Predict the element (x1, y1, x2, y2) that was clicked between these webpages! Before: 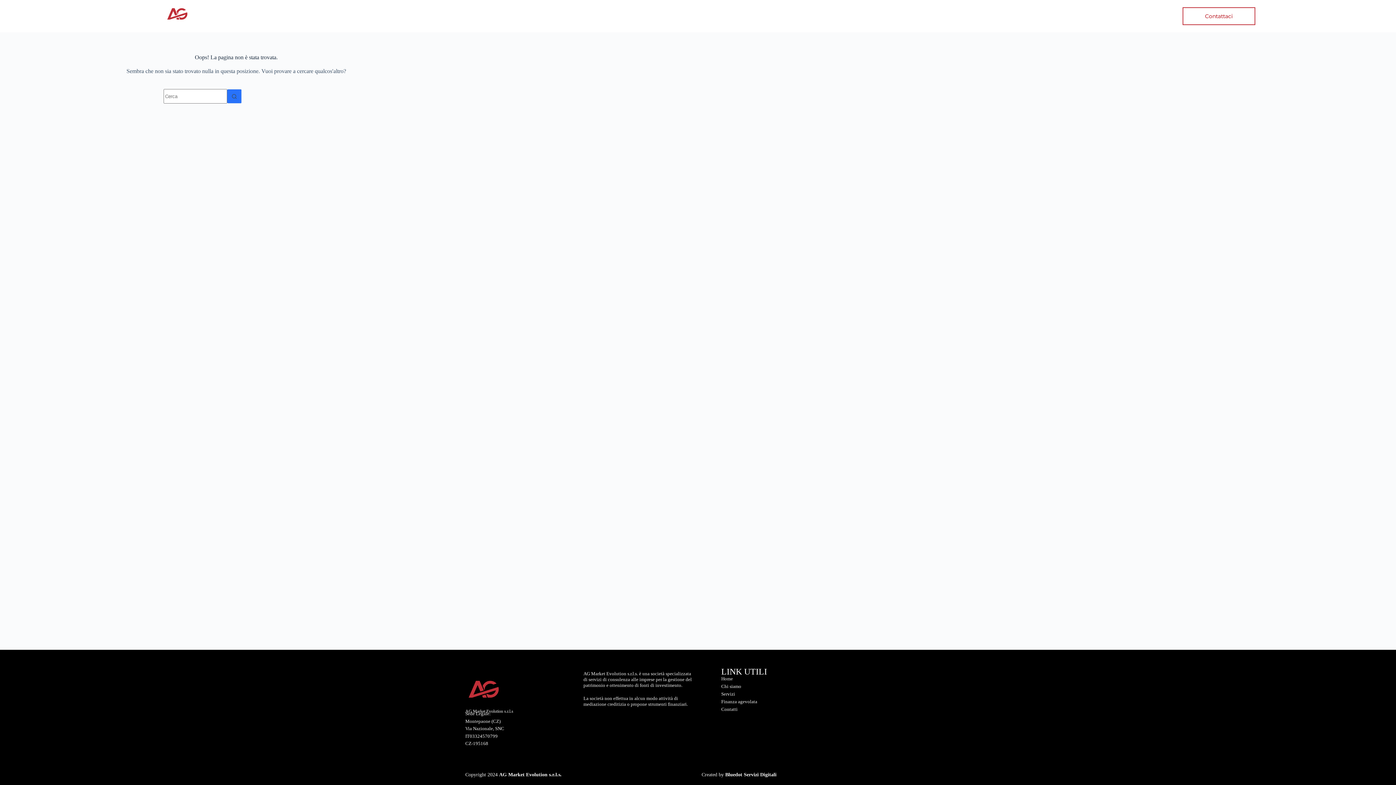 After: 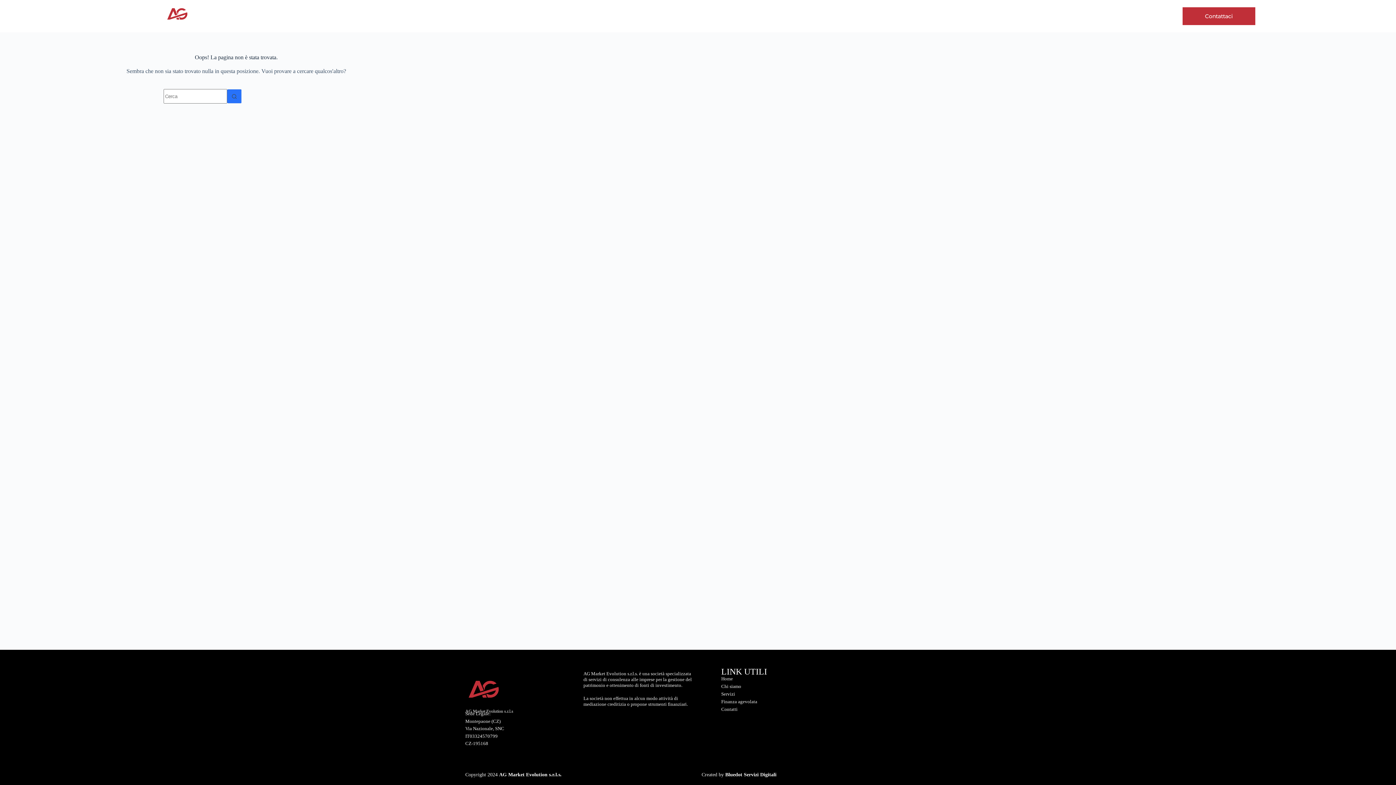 Action: bbox: (1182, 7, 1255, 25) label: Contattaci